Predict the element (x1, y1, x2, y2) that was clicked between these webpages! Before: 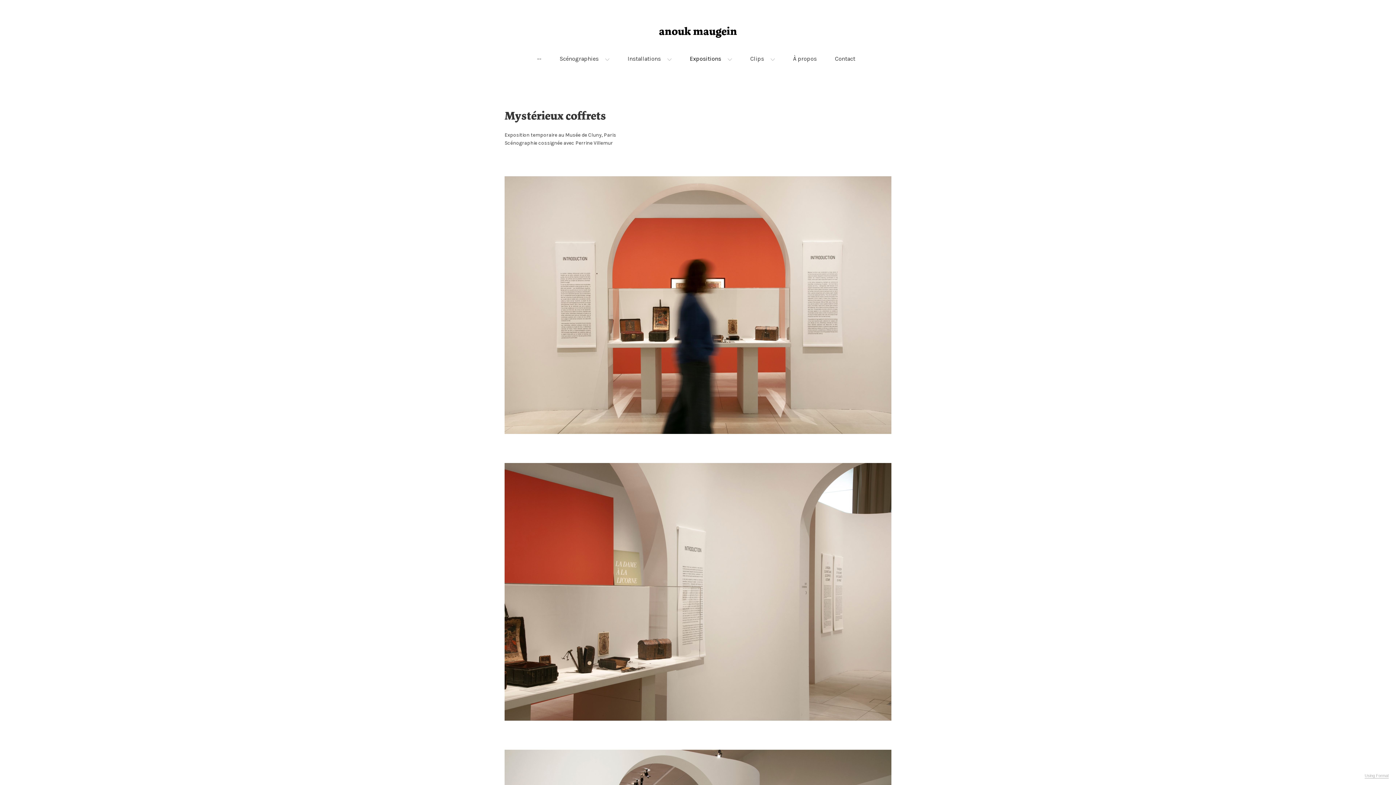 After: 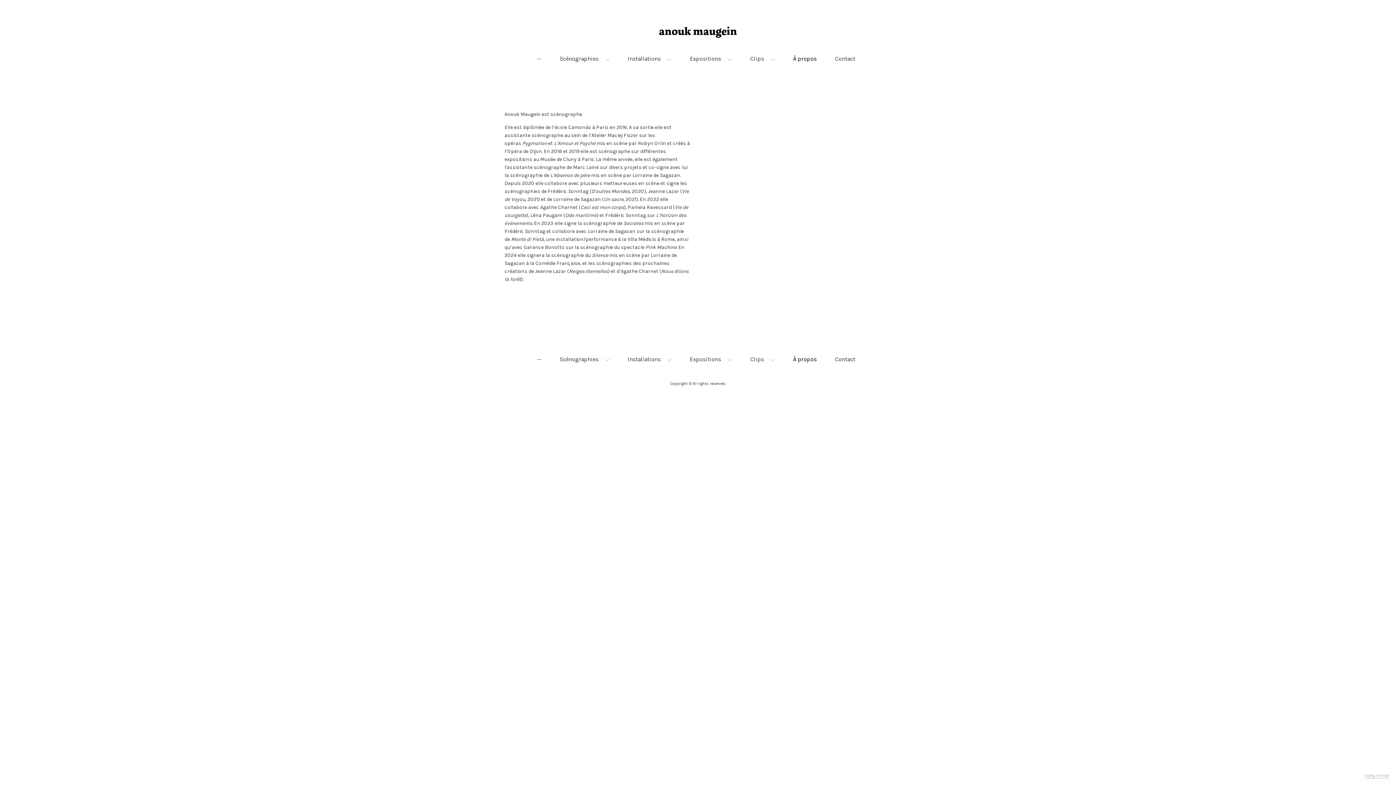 Action: label: À propos bbox: (793, 55, 816, 62)